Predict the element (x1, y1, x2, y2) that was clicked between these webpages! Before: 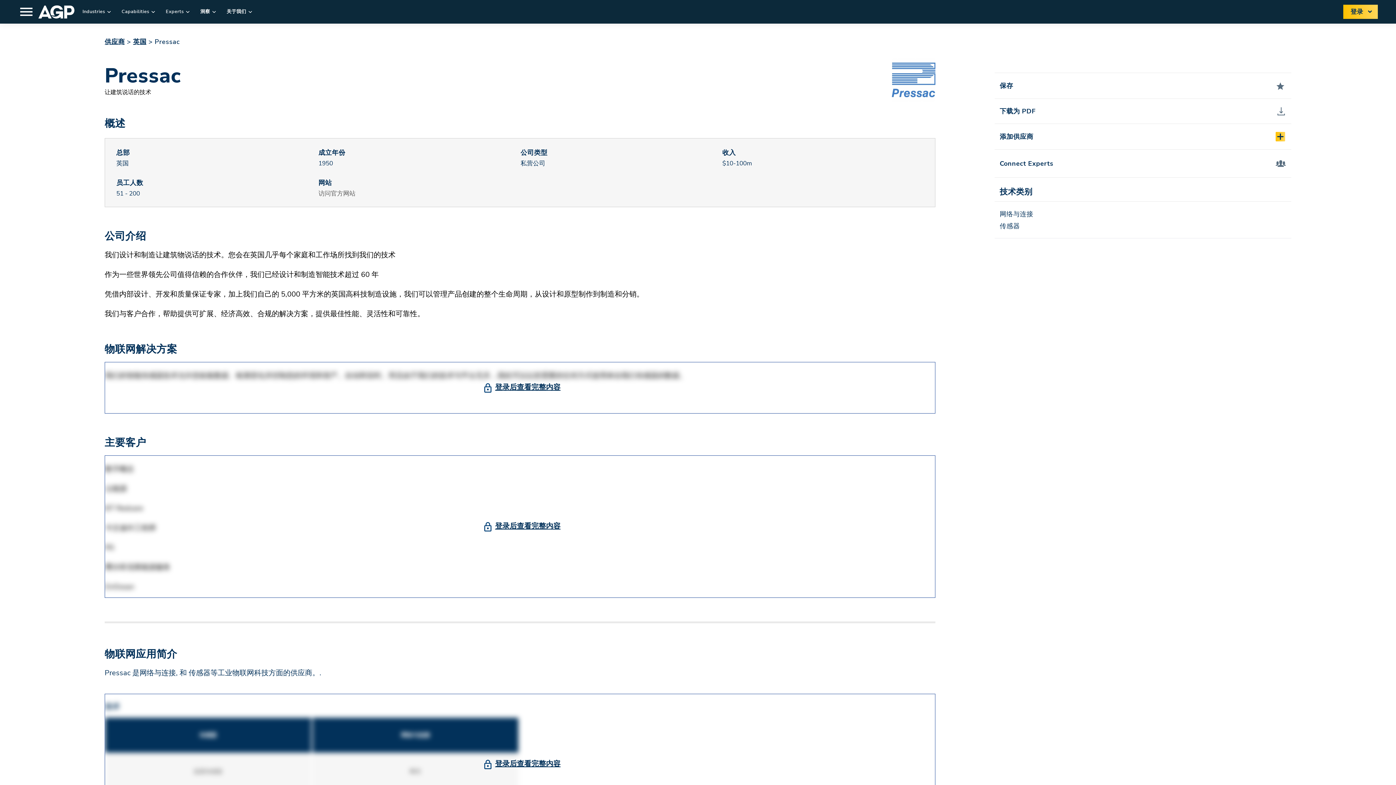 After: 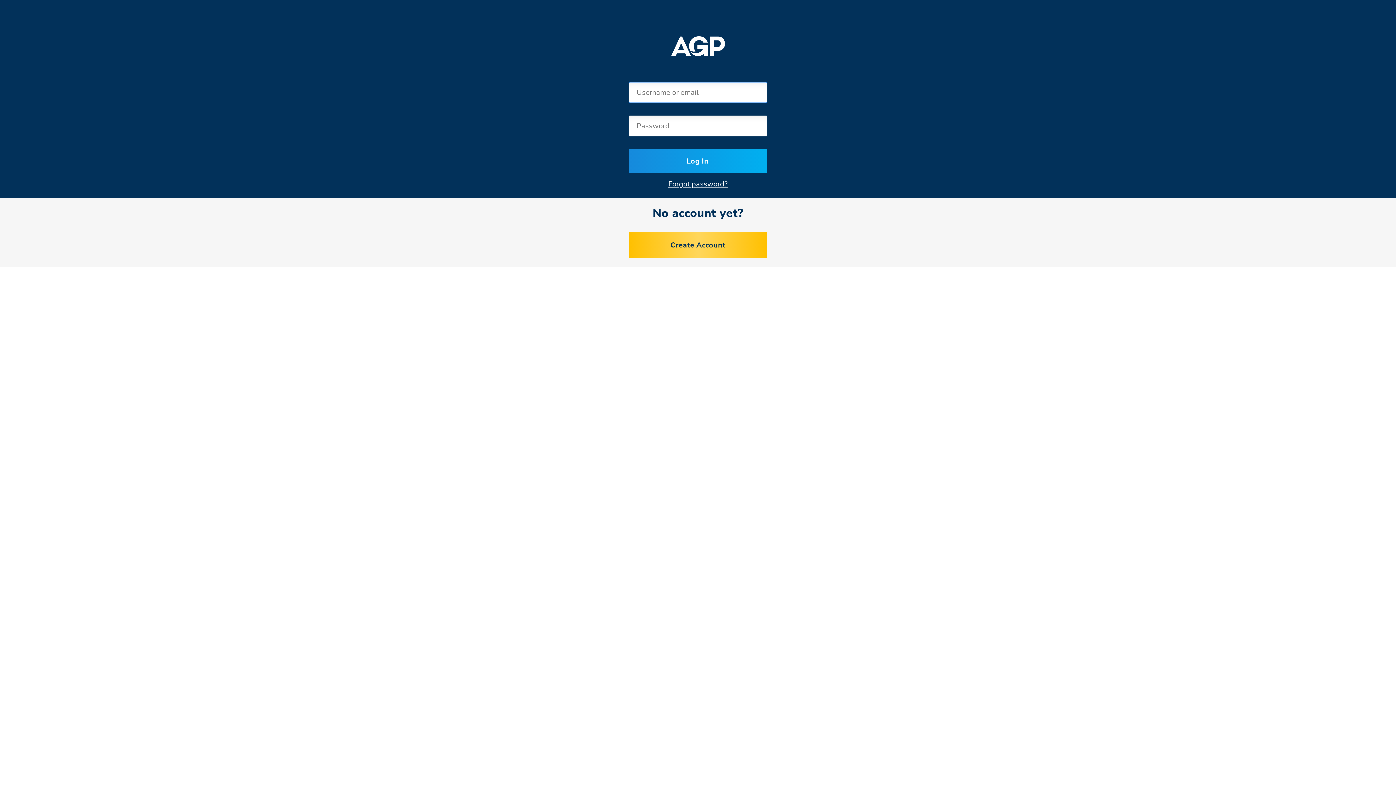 Action: label: 登录后查看完整内容 bbox: (495, 521, 560, 531)